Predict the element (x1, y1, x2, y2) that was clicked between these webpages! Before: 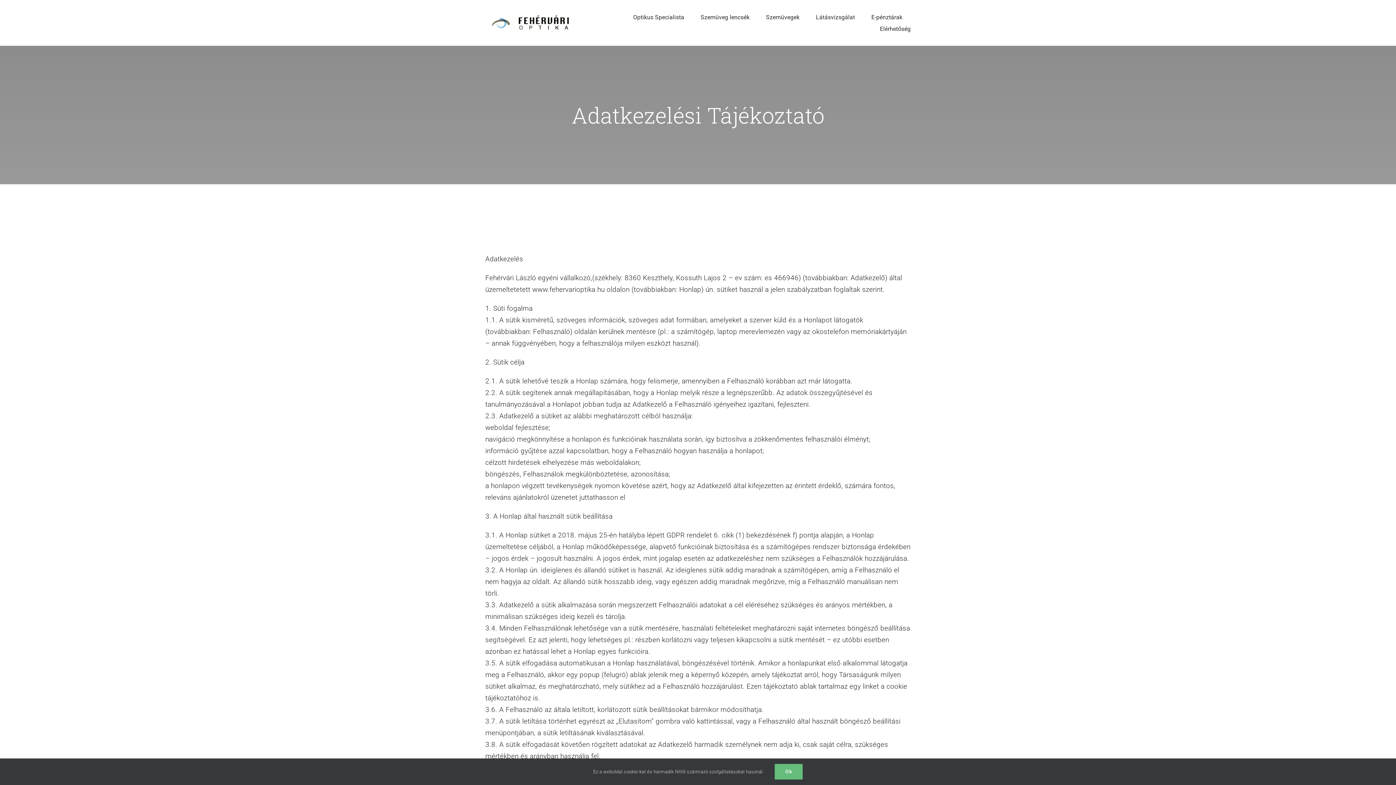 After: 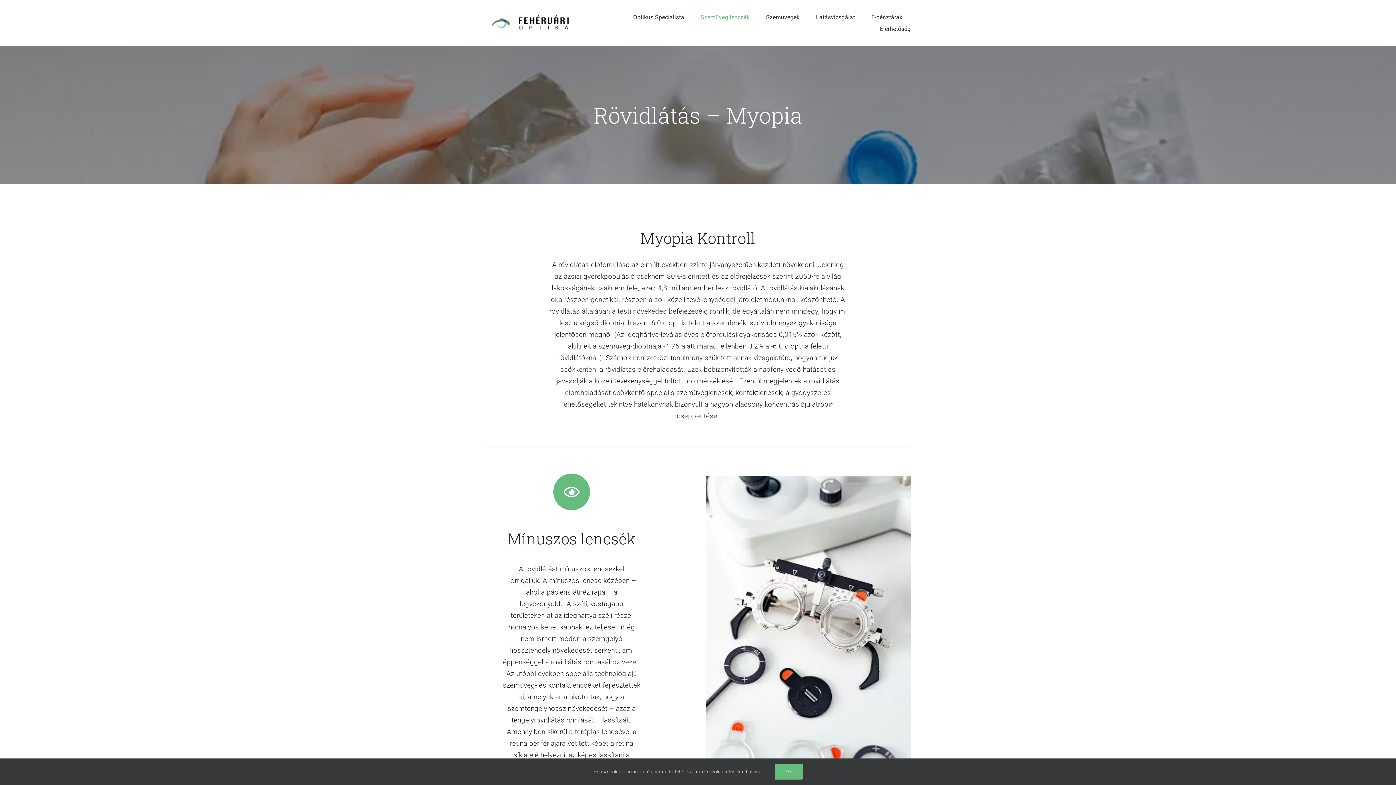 Action: label: Szemüveg lencsék bbox: (700, 11, 749, 22)